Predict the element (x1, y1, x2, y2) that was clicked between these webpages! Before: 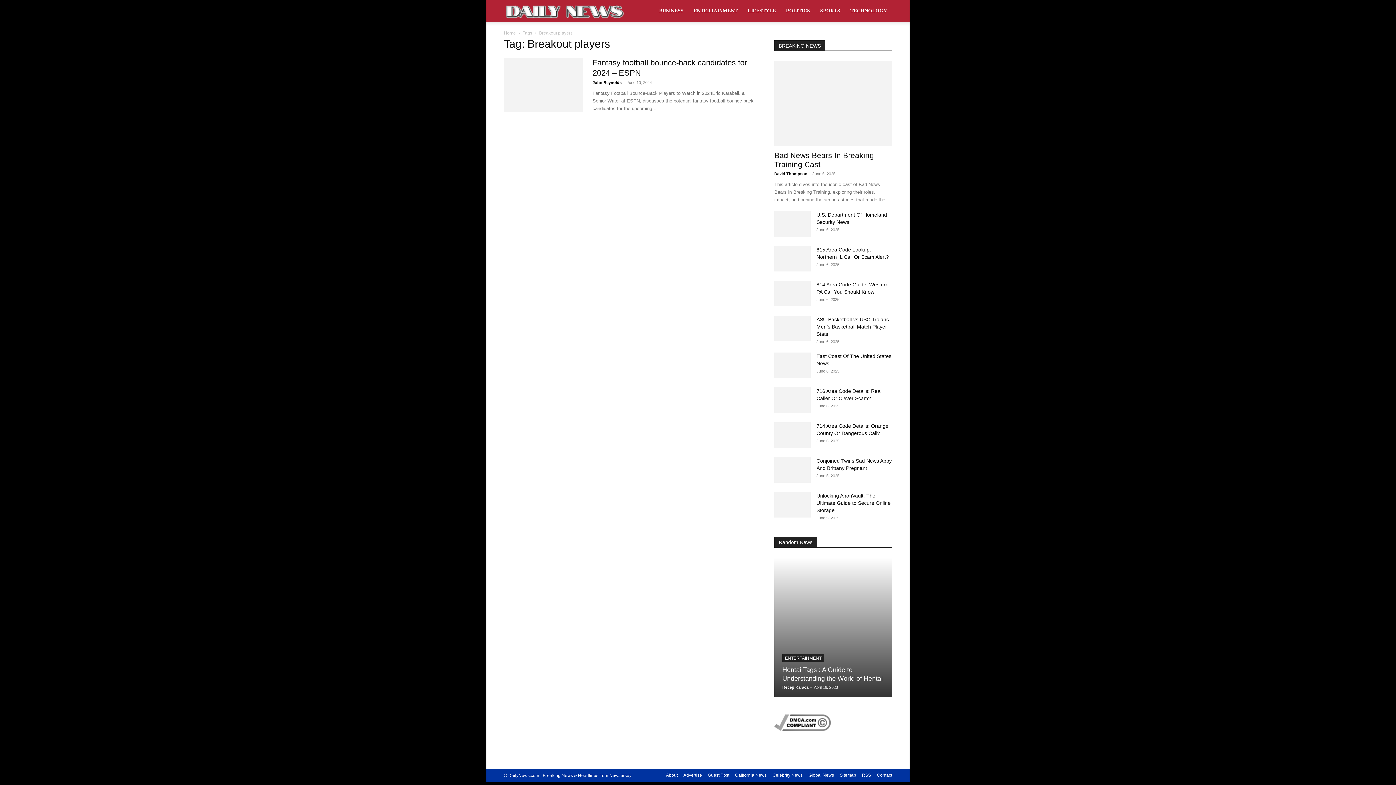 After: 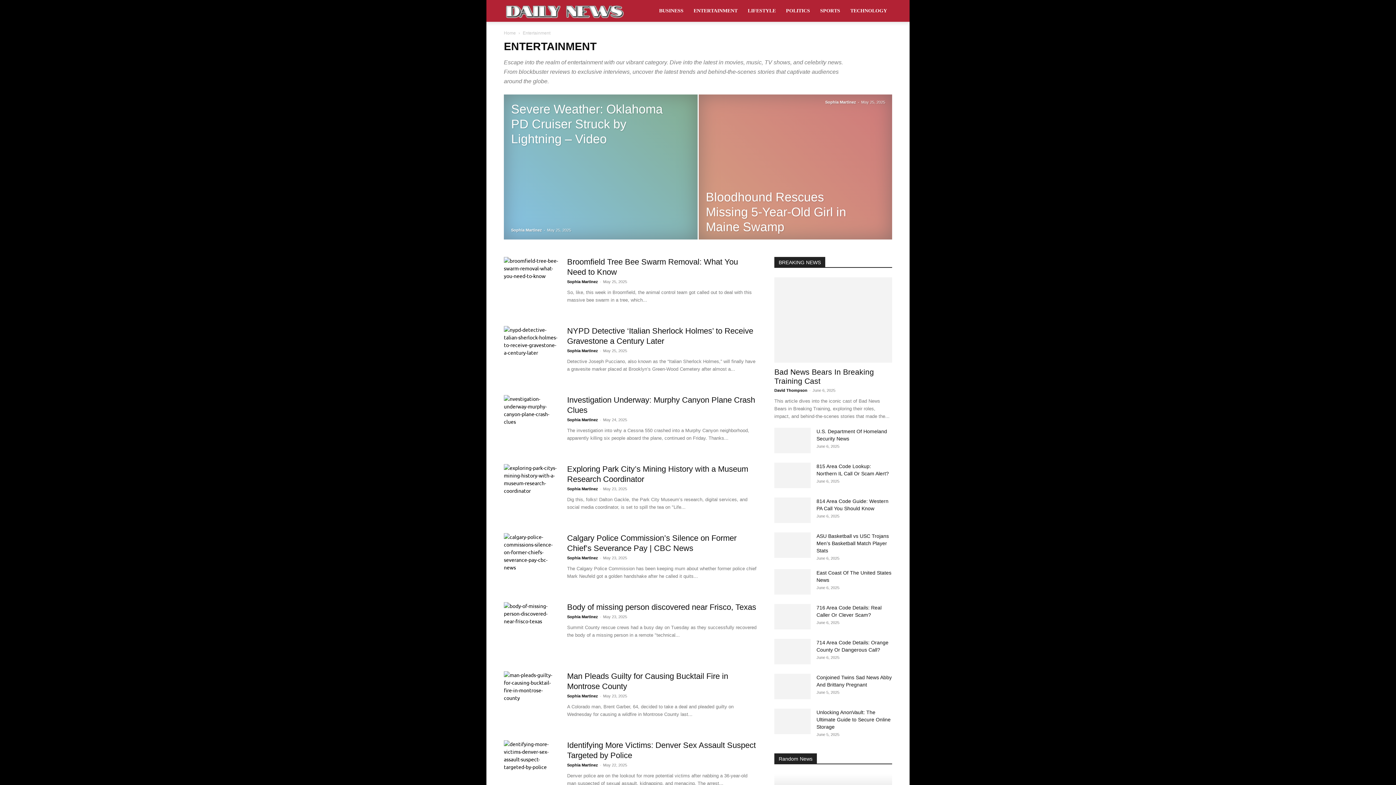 Action: bbox: (782, 654, 824, 662) label: ENTERTAINMENT